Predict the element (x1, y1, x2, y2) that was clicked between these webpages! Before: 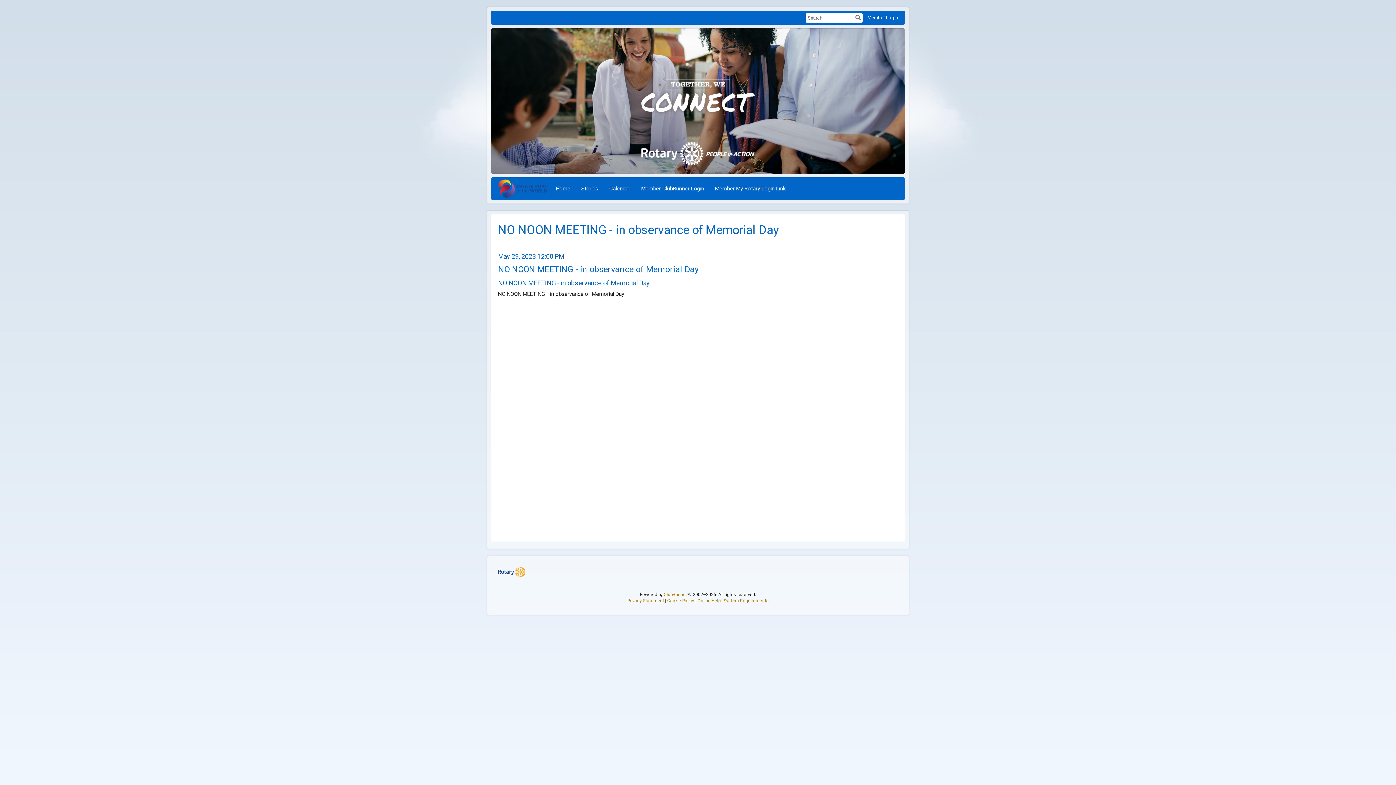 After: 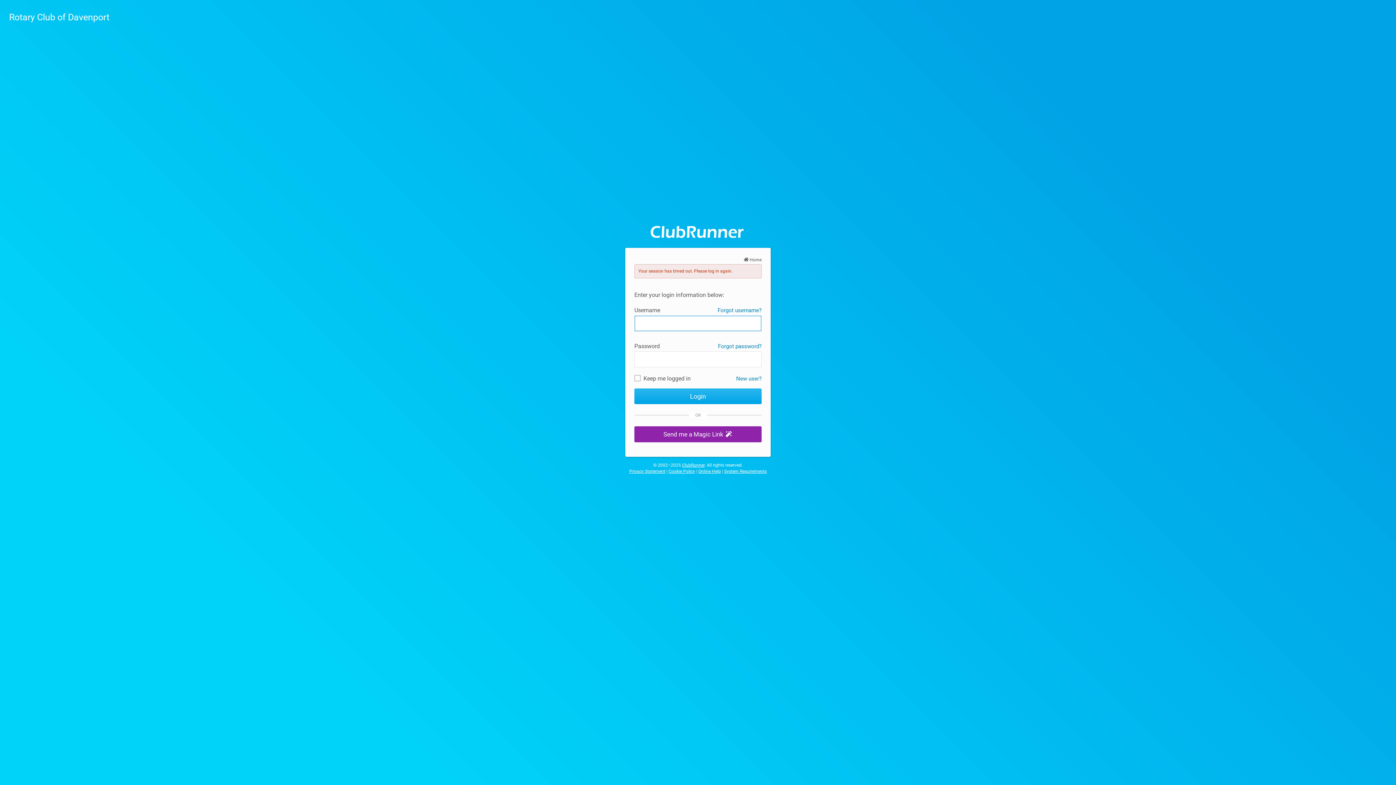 Action: bbox: (635, 179, 709, 197) label: Member ClubRunner Login